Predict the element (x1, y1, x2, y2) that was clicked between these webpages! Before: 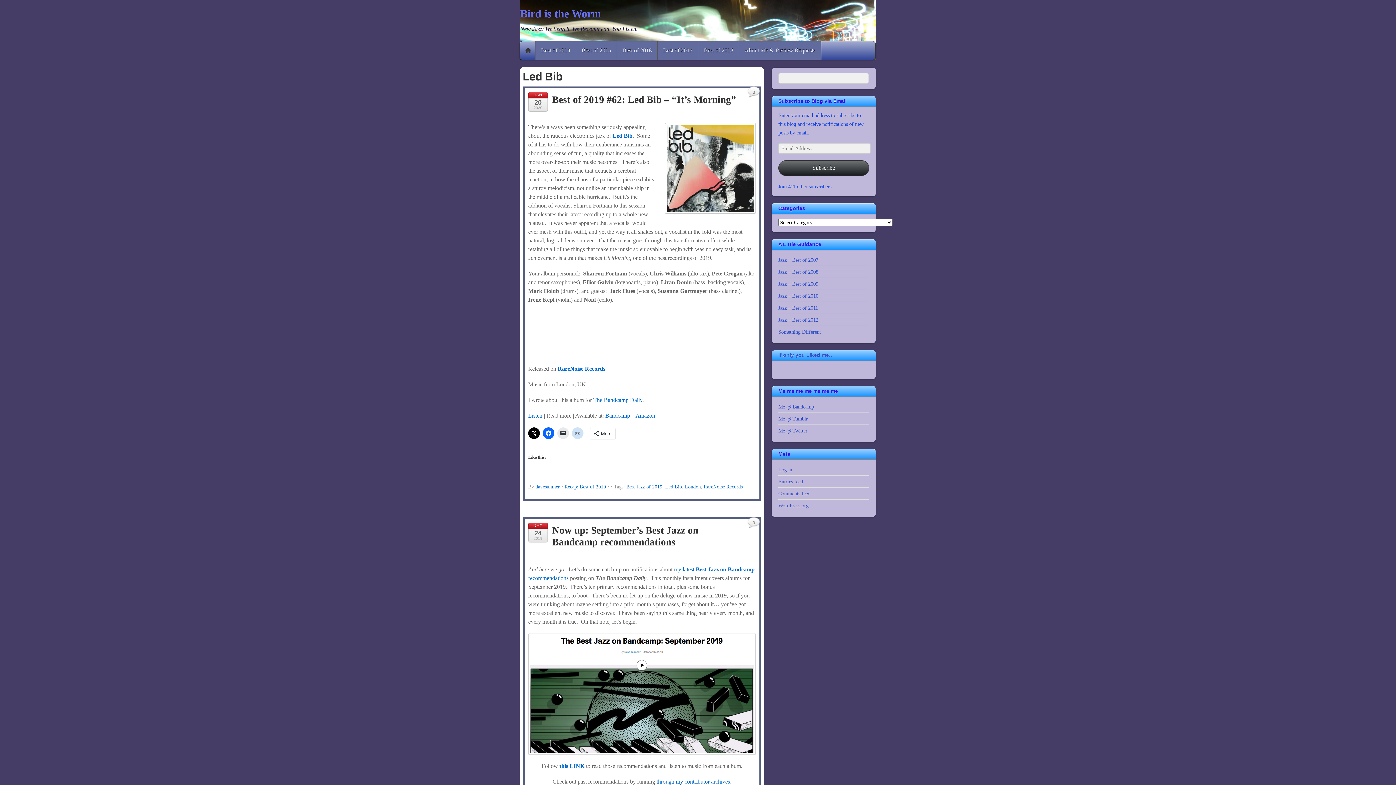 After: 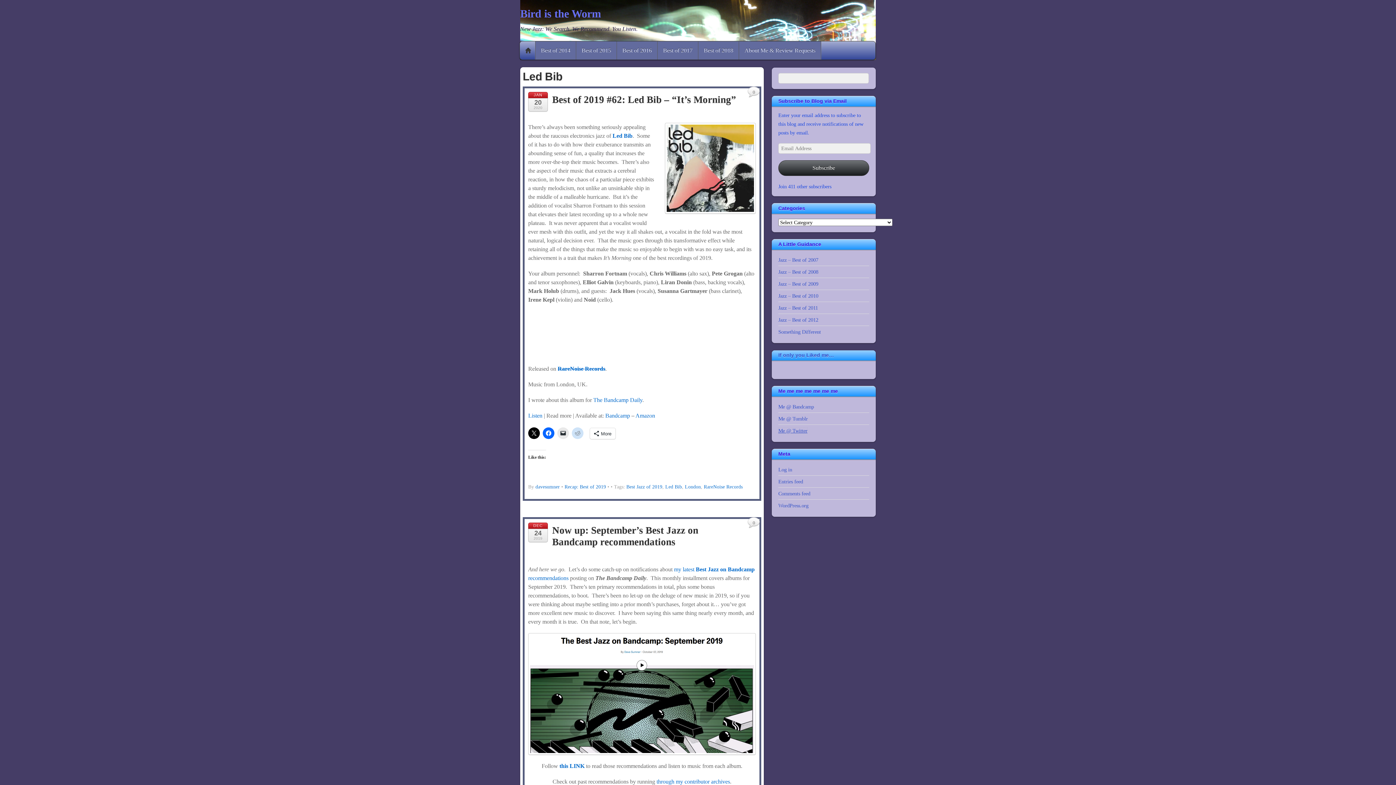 Action: bbox: (778, 428, 807, 433) label: Me @ Twitter